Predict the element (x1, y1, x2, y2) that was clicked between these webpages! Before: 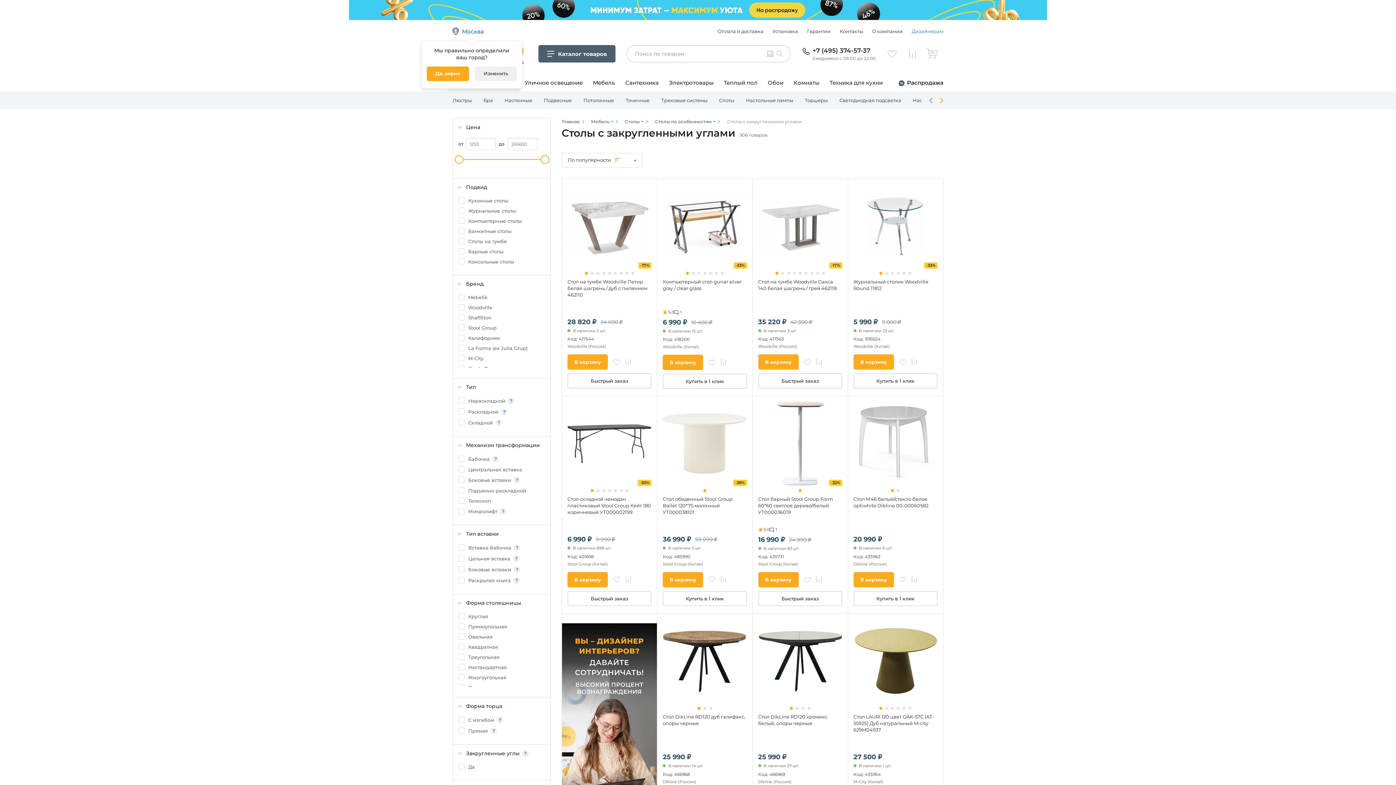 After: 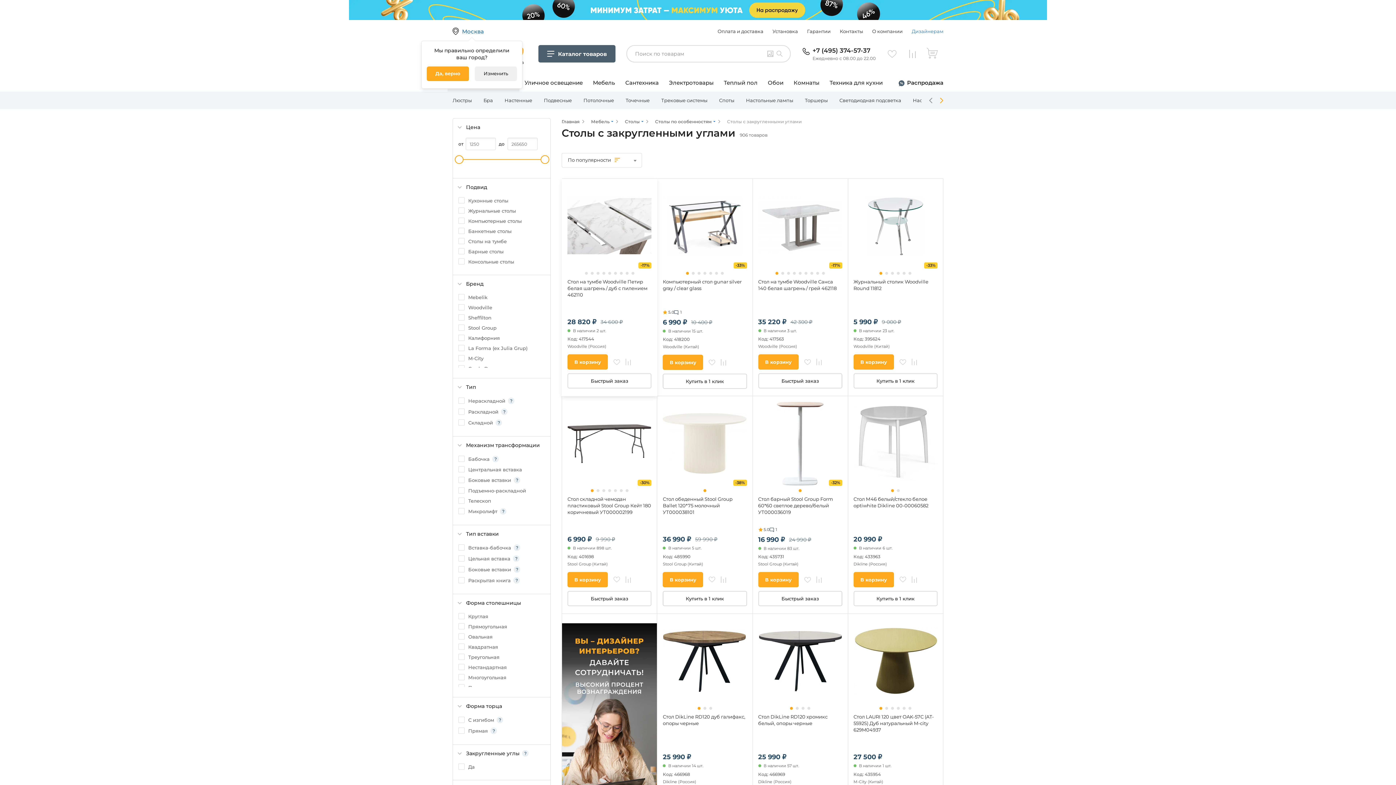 Action: bbox: (625, 272, 628, 274)